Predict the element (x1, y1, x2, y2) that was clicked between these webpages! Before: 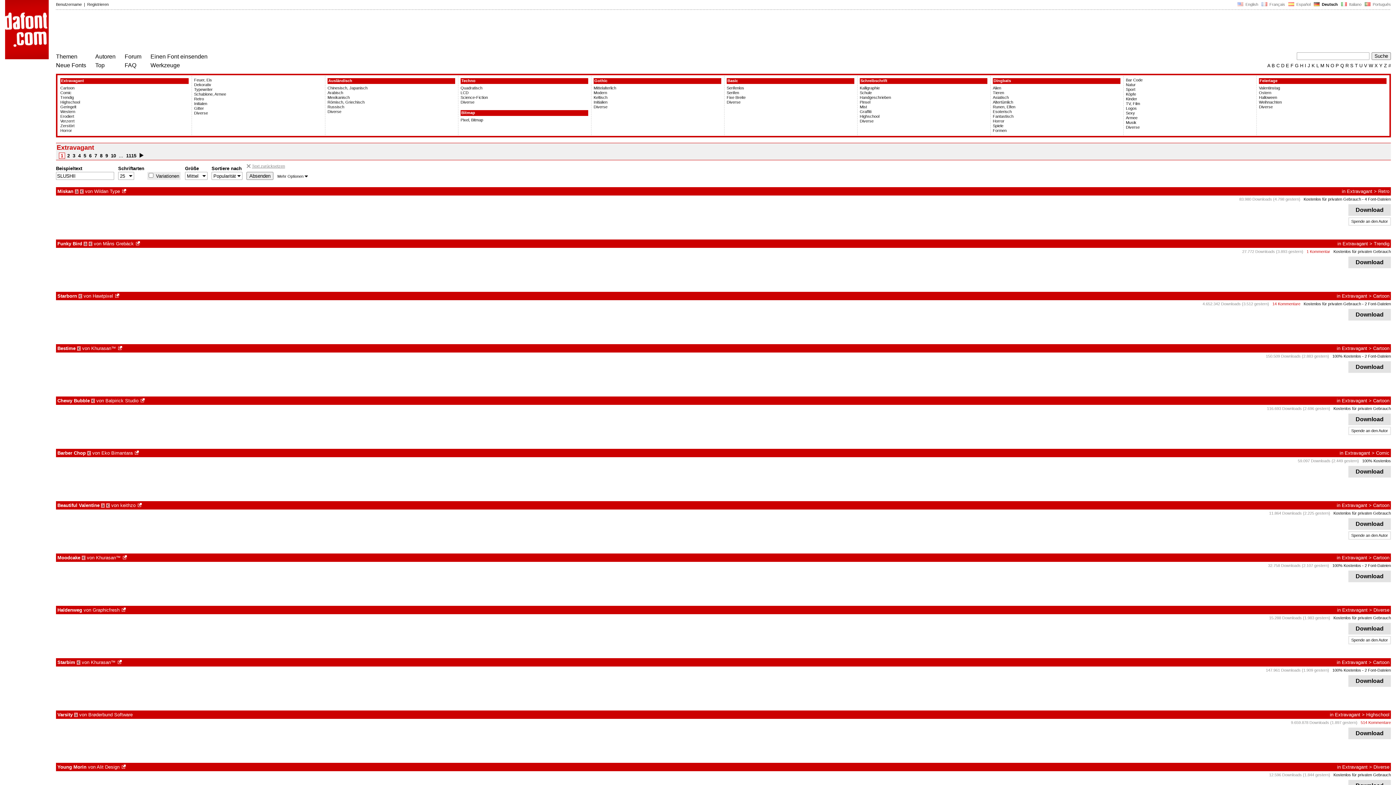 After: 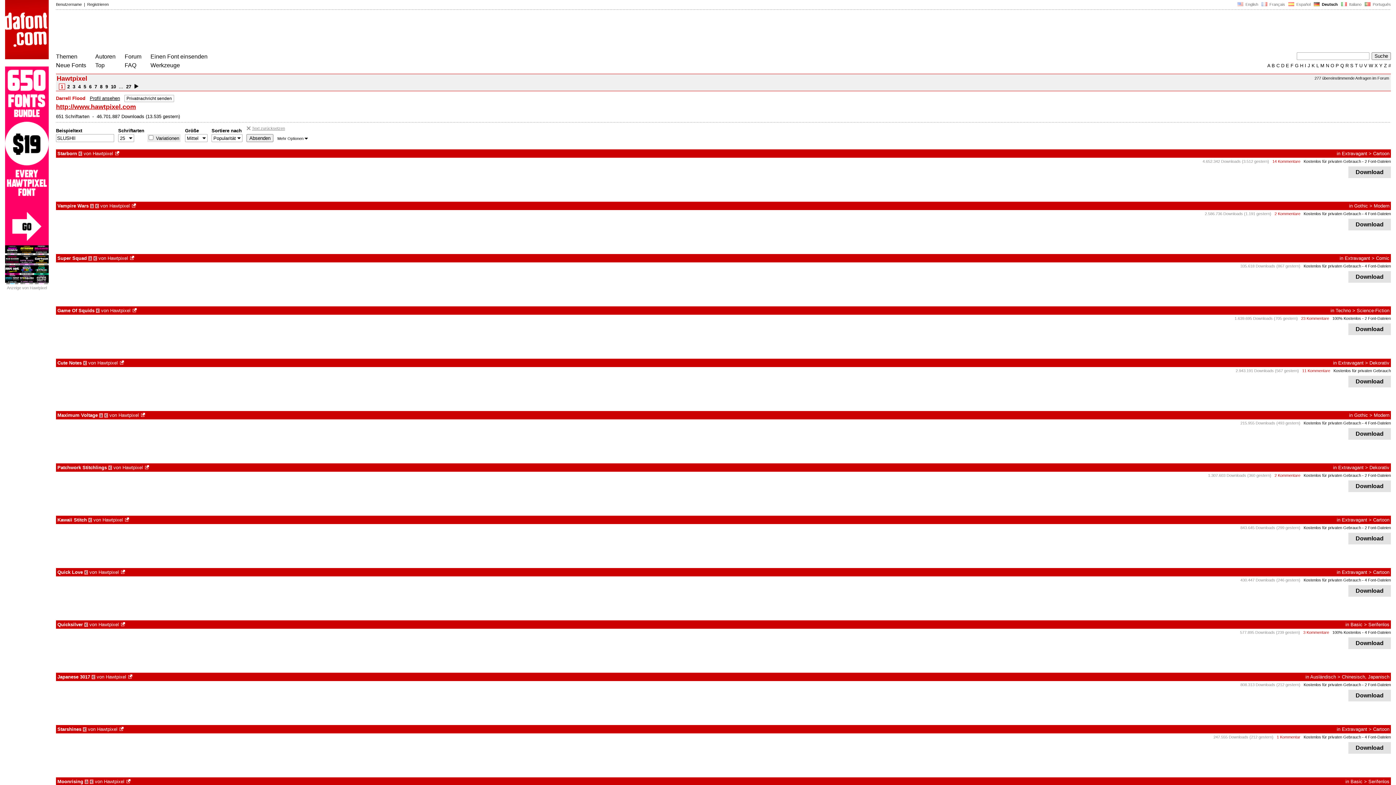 Action: bbox: (92, 293, 113, 298) label: Hawtpixel